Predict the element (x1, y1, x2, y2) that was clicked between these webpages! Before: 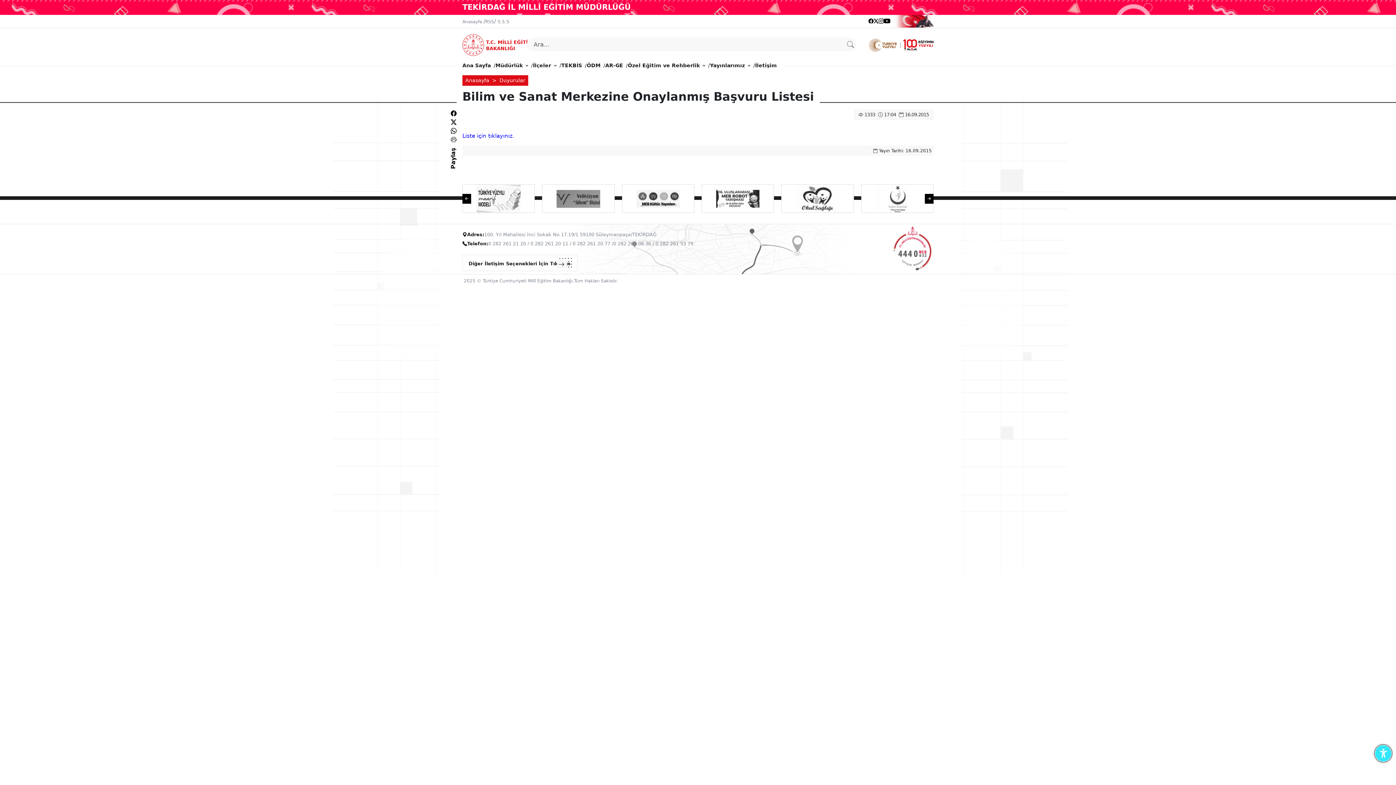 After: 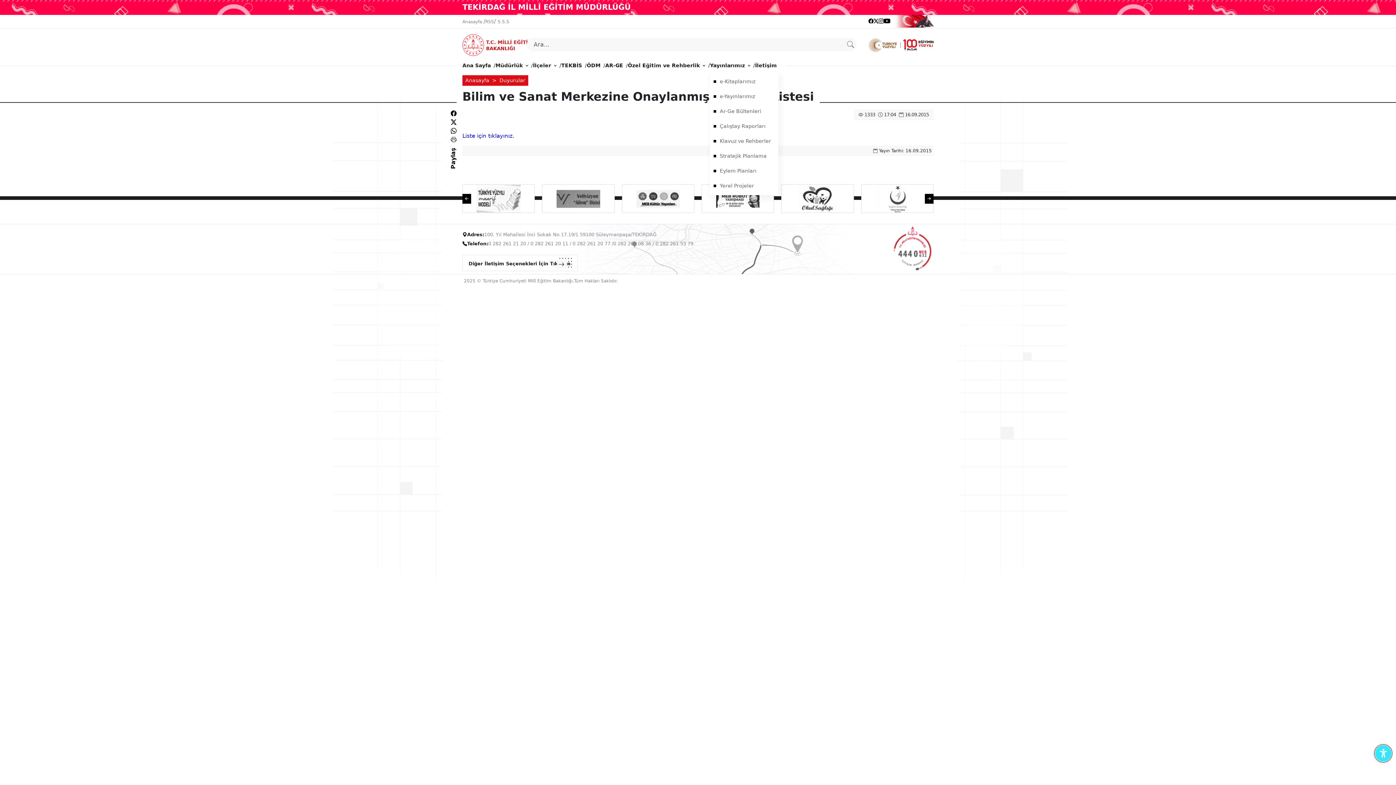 Action: bbox: (710, 58, 750, 72) label: Yayınlarımız